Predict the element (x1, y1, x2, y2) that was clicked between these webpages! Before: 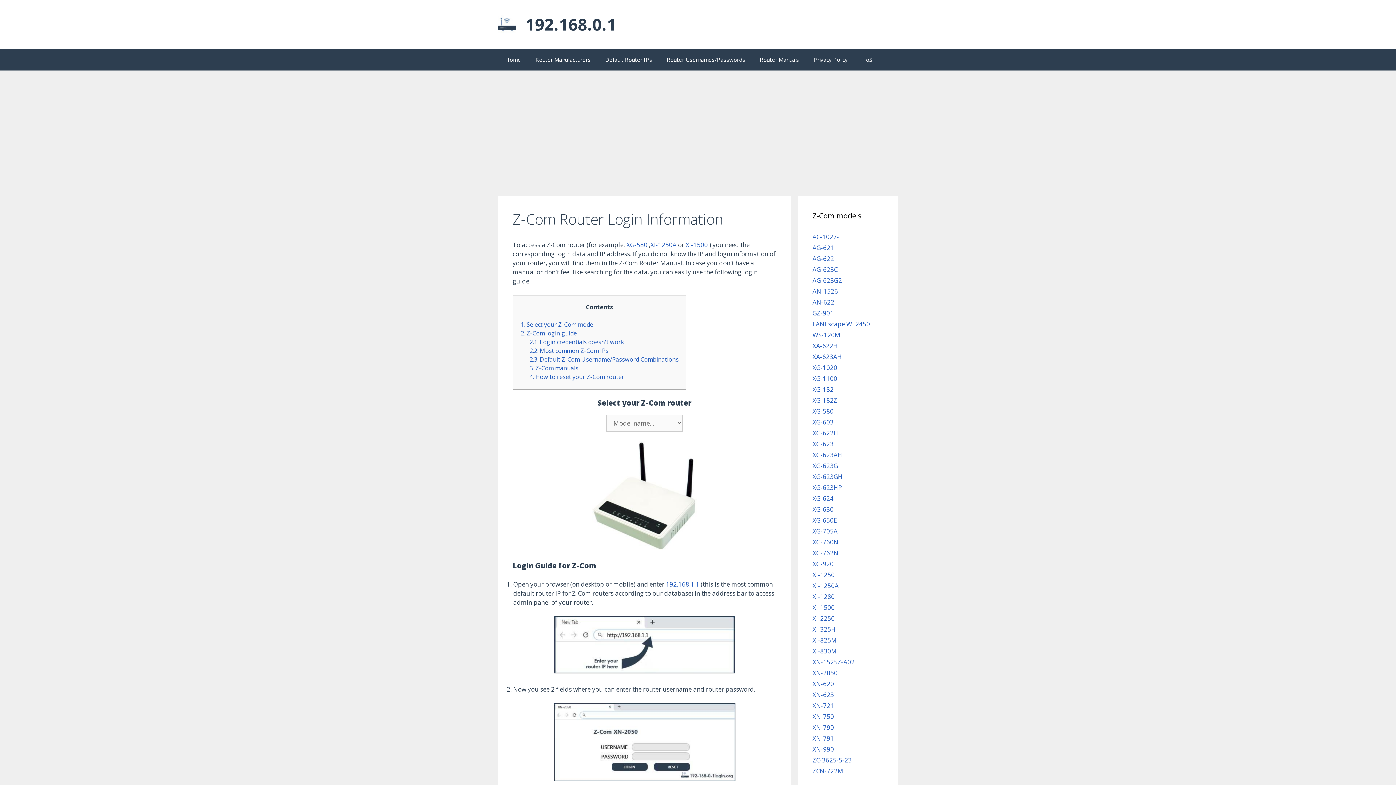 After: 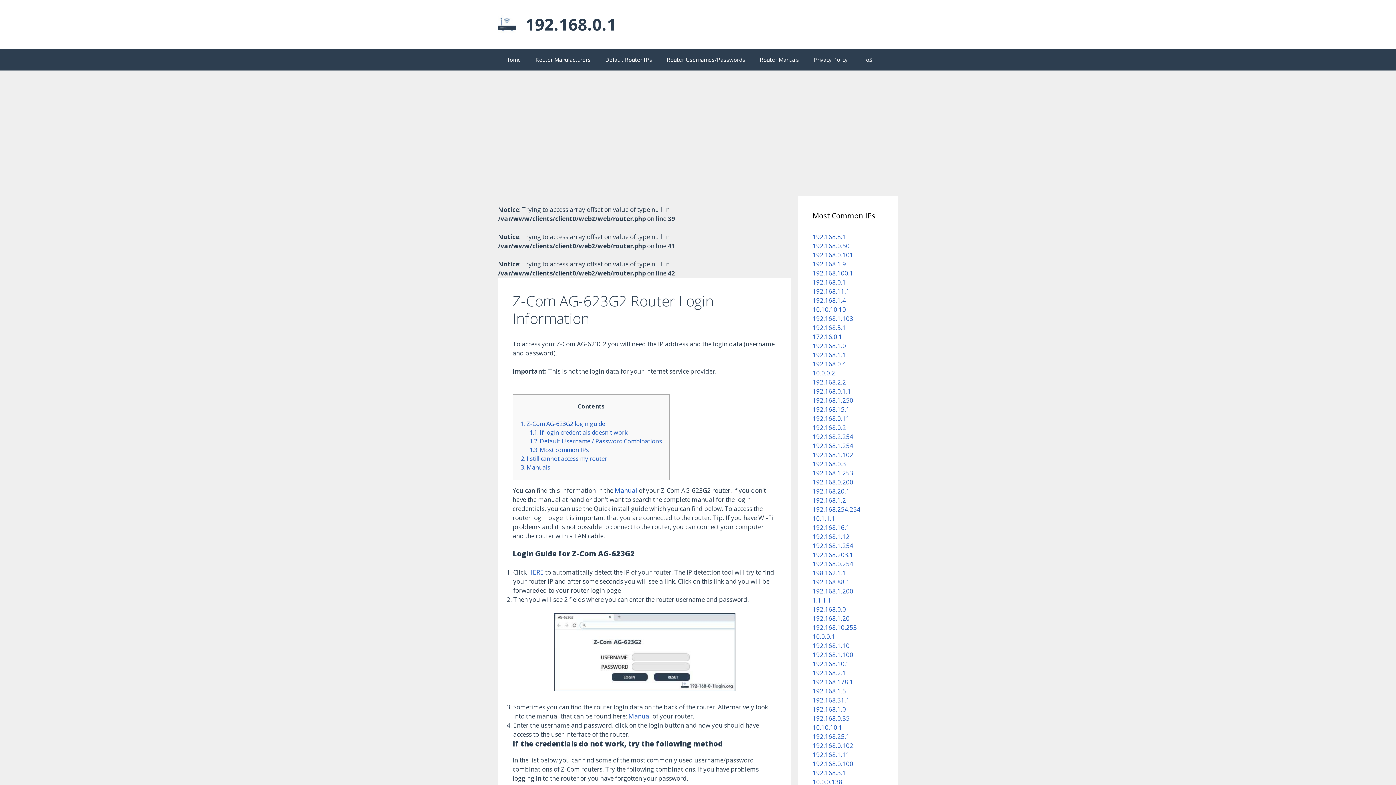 Action: bbox: (812, 276, 842, 284) label: AG-623G2